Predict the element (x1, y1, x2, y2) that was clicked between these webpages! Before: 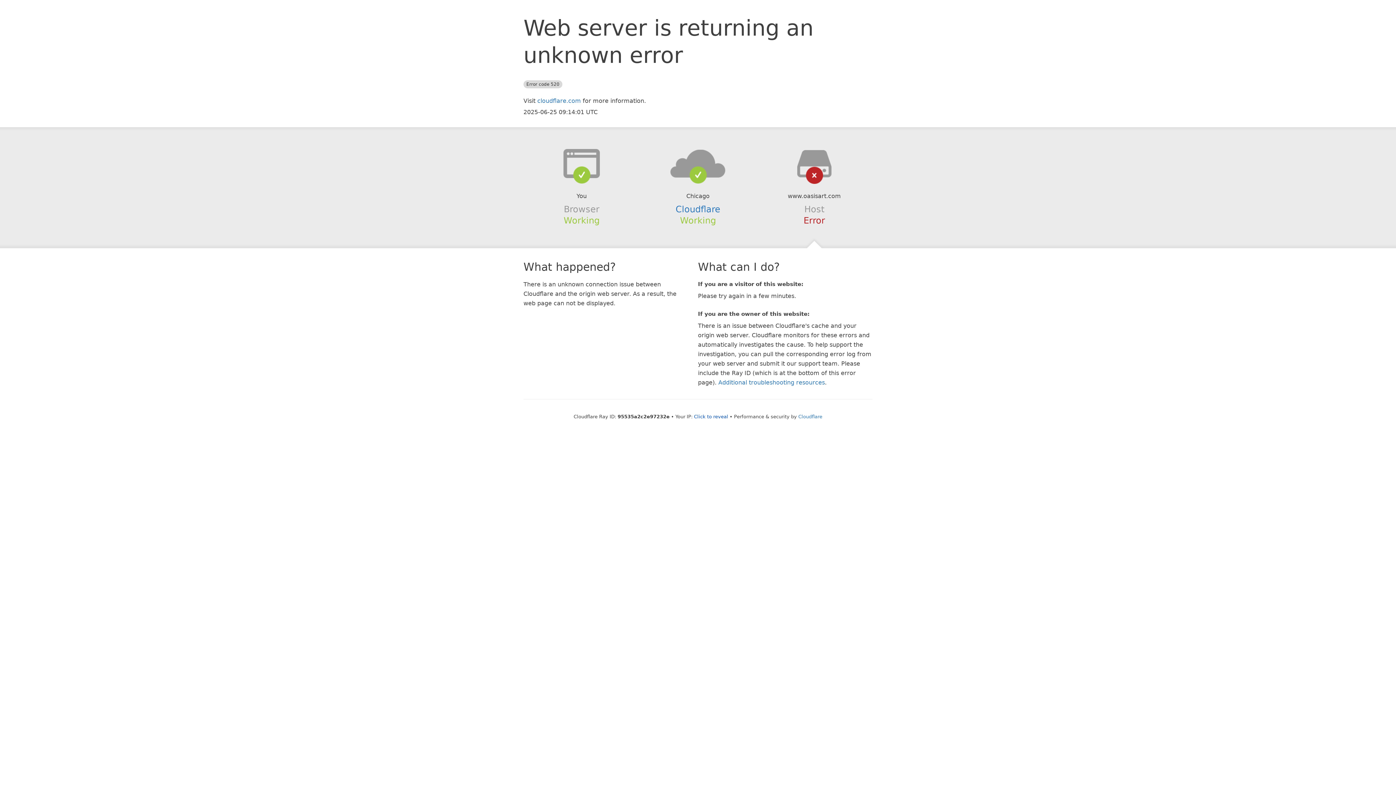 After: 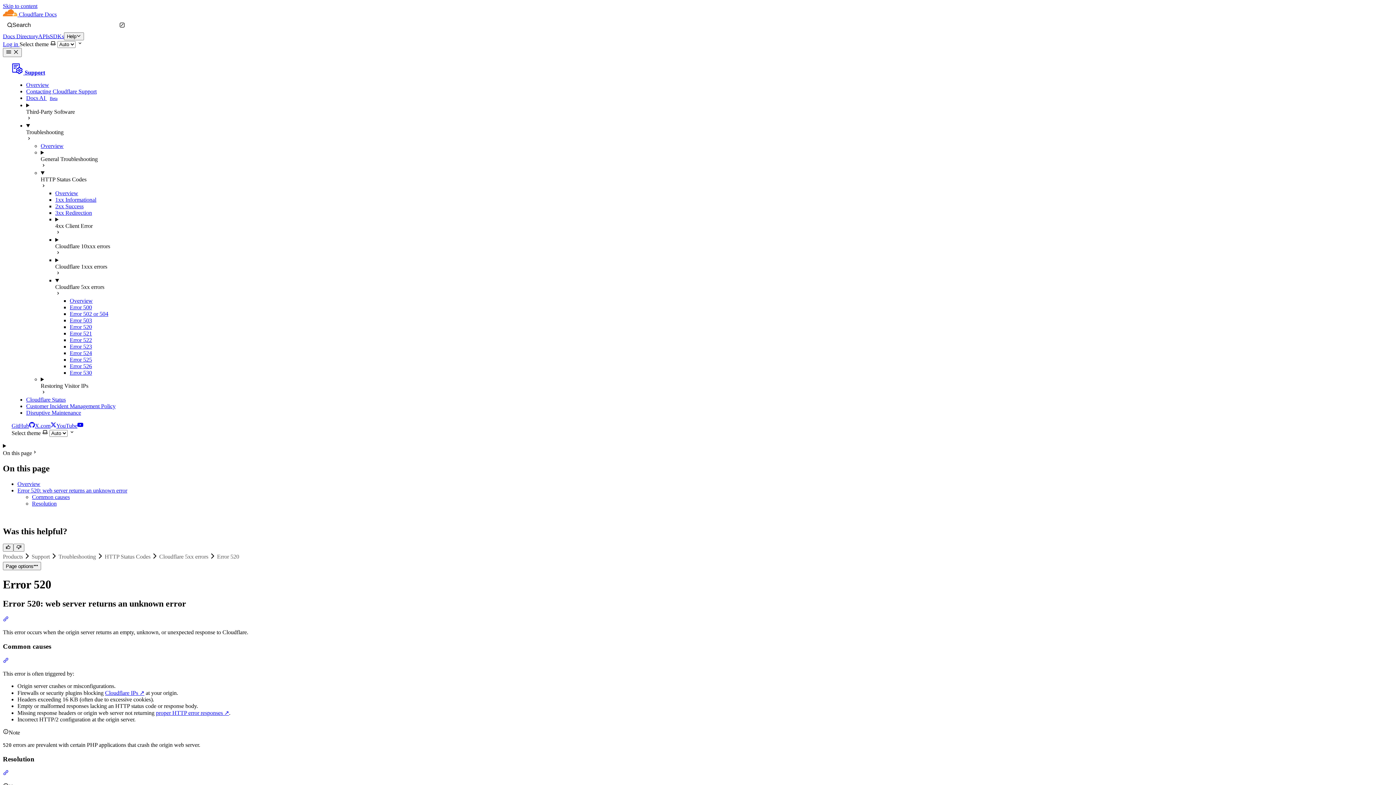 Action: label: Additional troubleshooting resources bbox: (718, 379, 825, 386)